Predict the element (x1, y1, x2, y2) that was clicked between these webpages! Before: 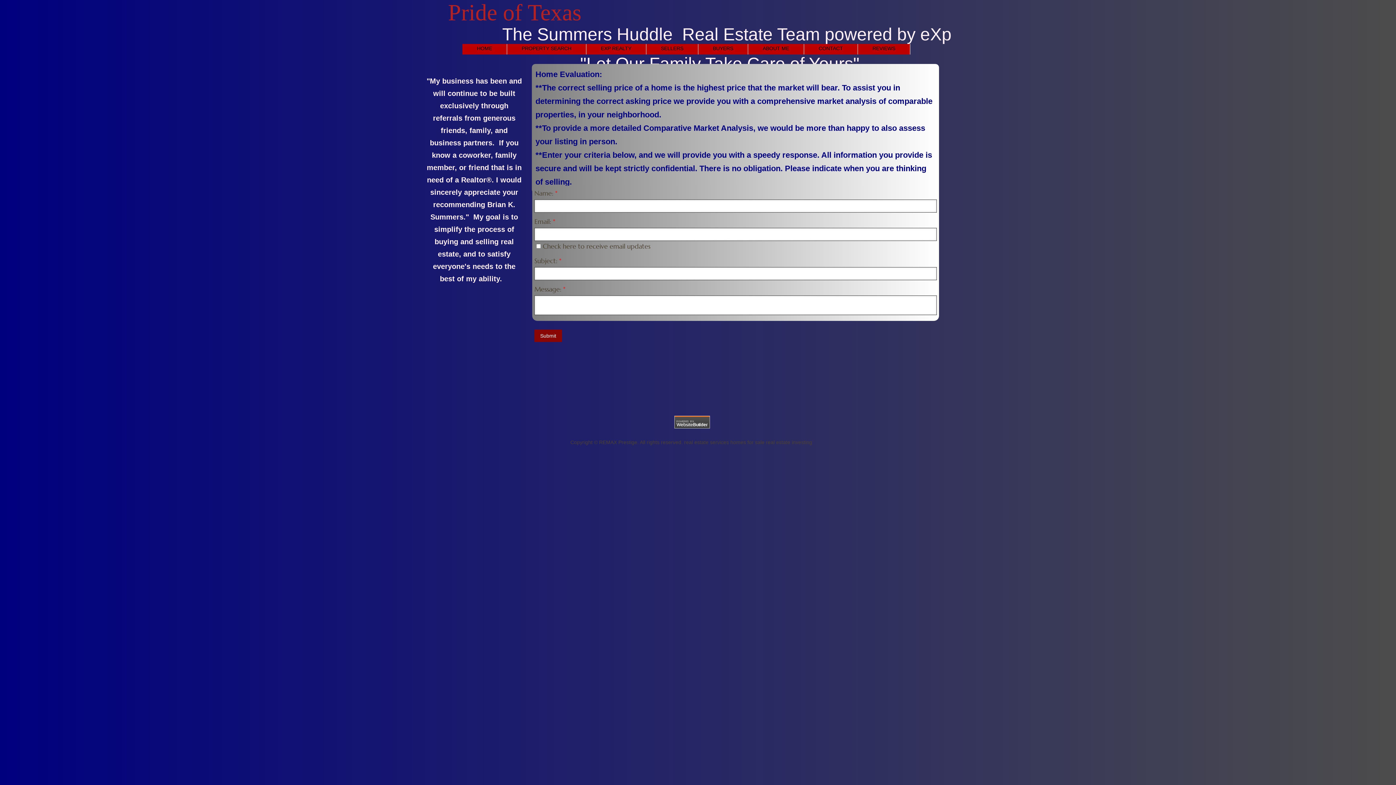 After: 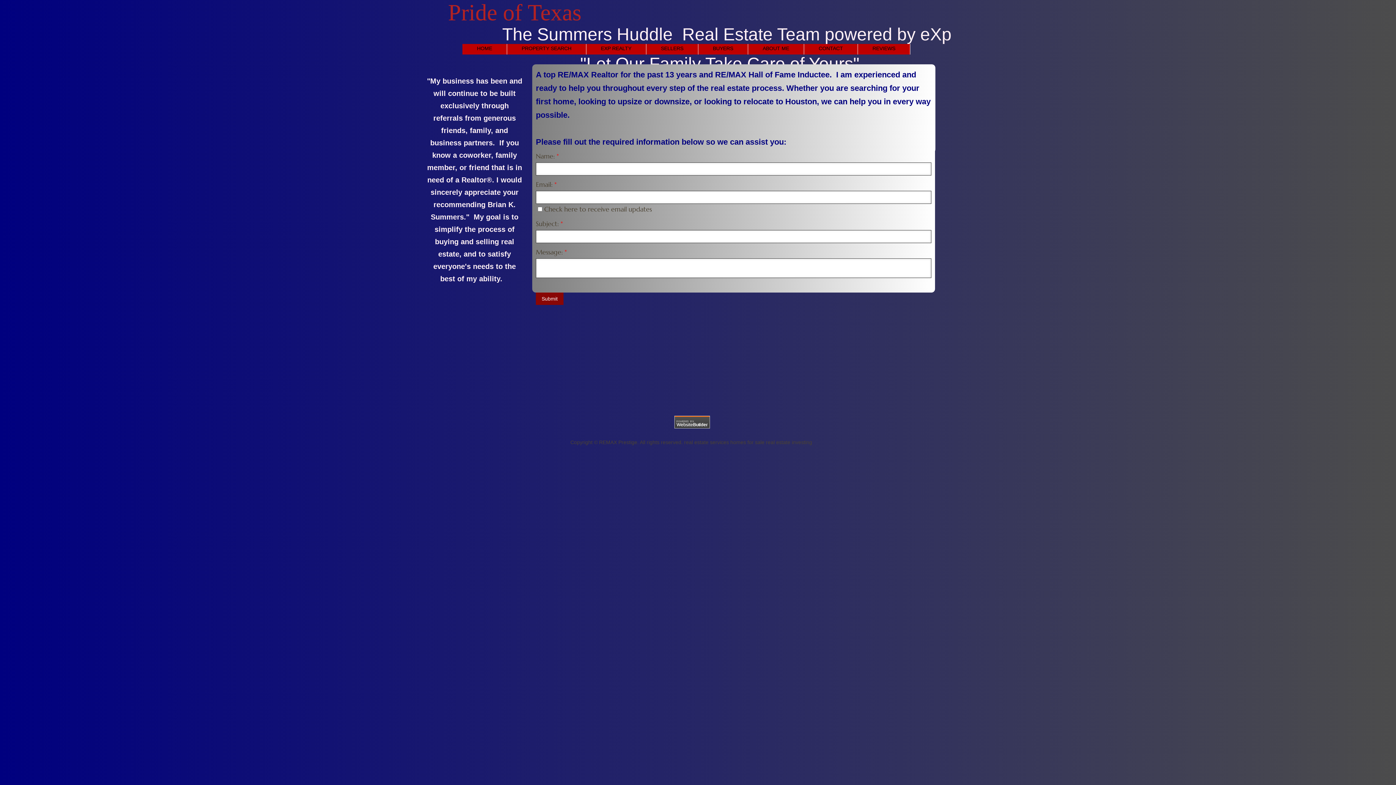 Action: label: BUYERS bbox: (698, 44, 748, 54)